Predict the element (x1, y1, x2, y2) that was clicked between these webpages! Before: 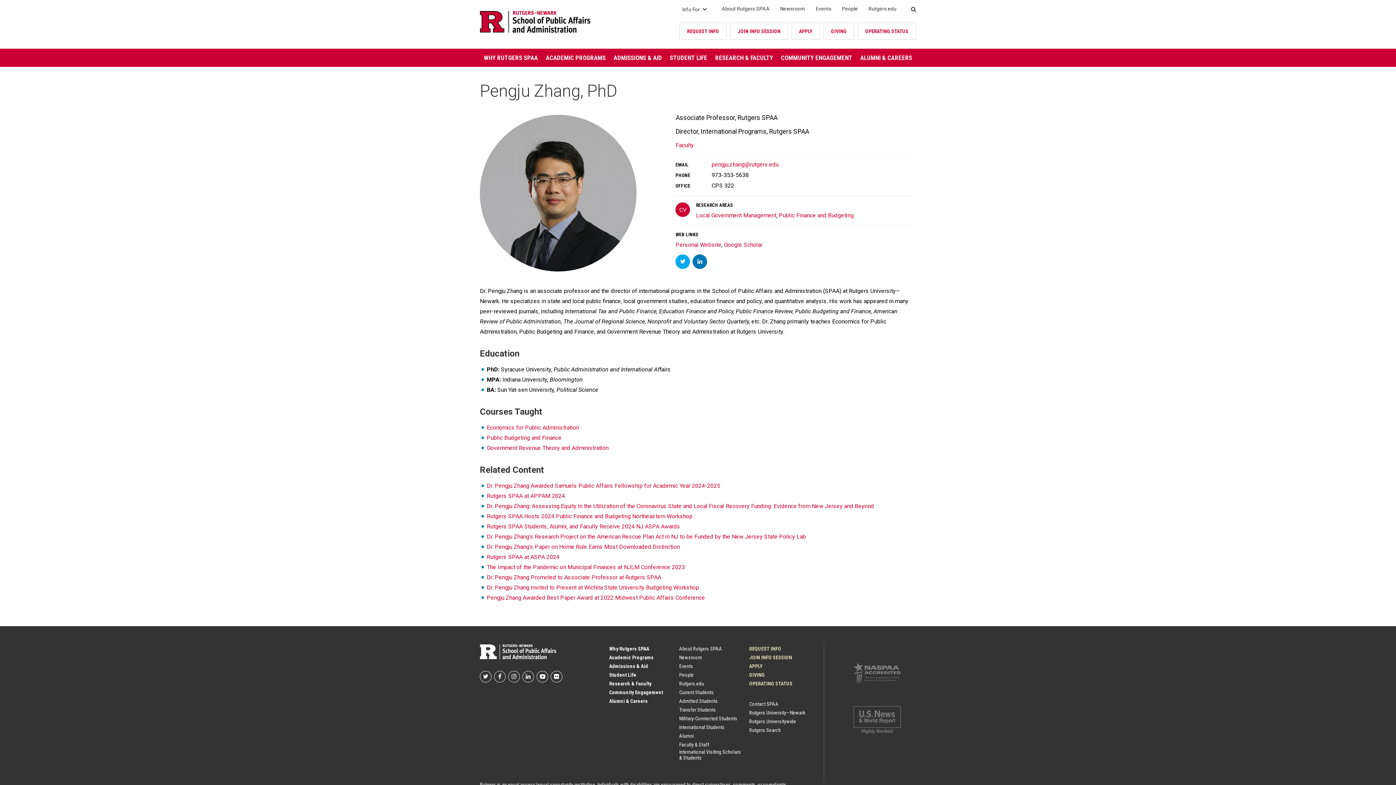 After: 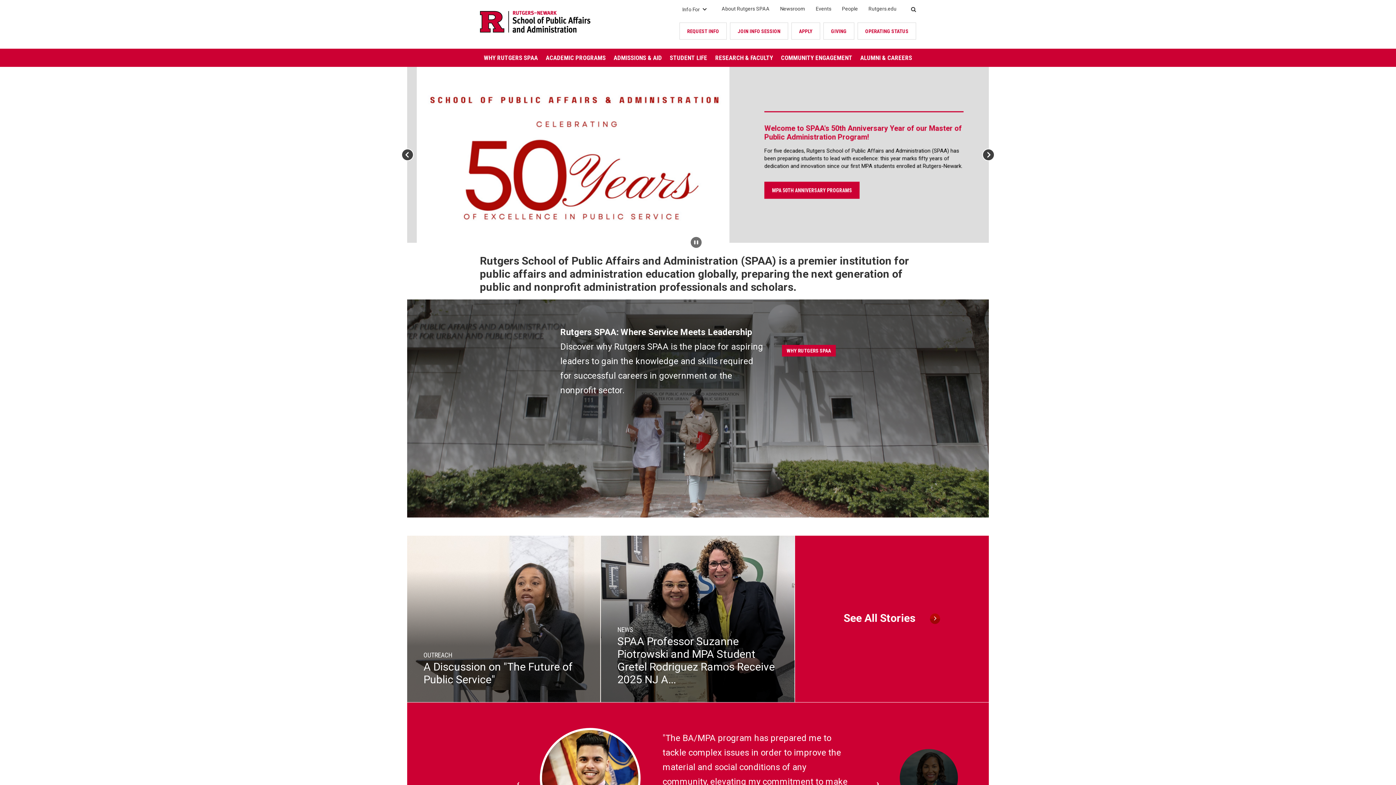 Action: bbox: (480, 644, 556, 659)